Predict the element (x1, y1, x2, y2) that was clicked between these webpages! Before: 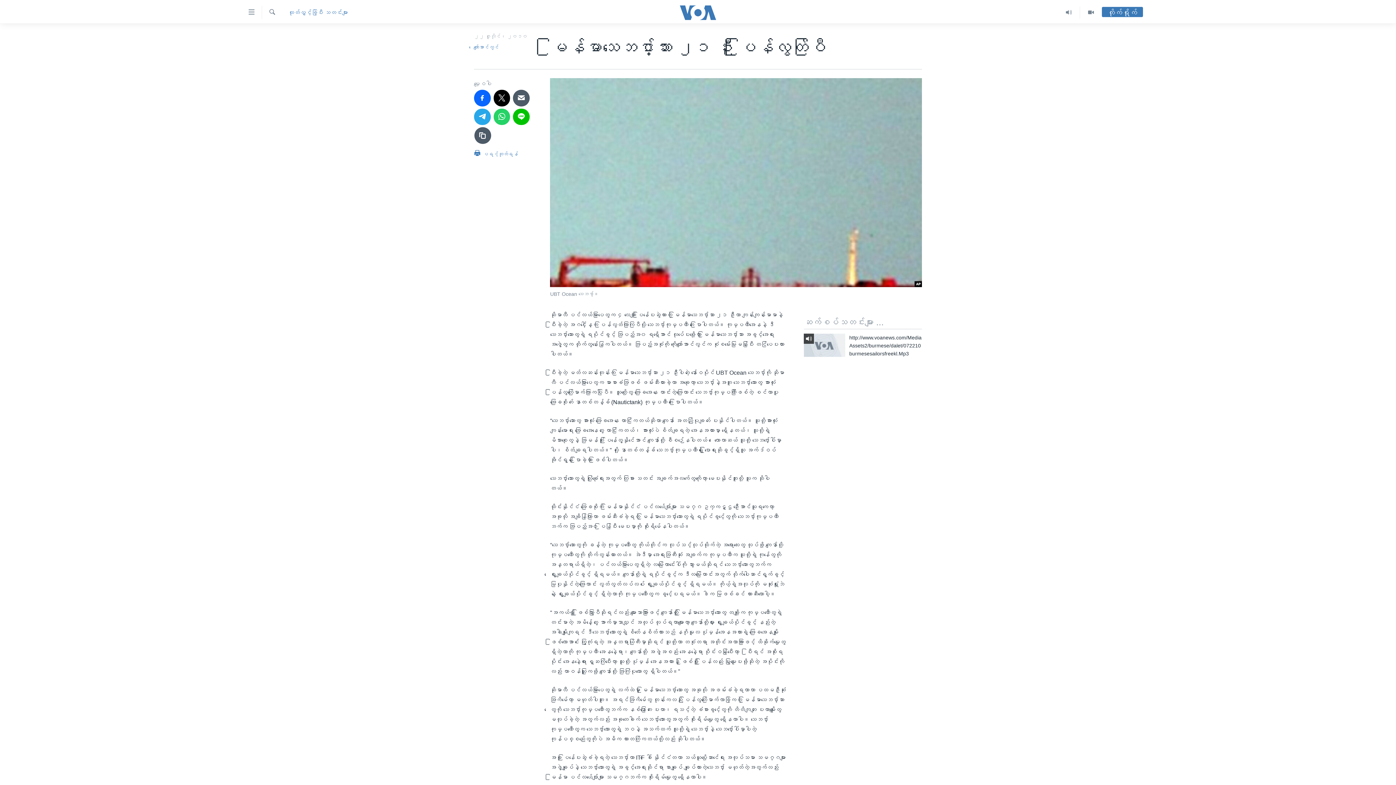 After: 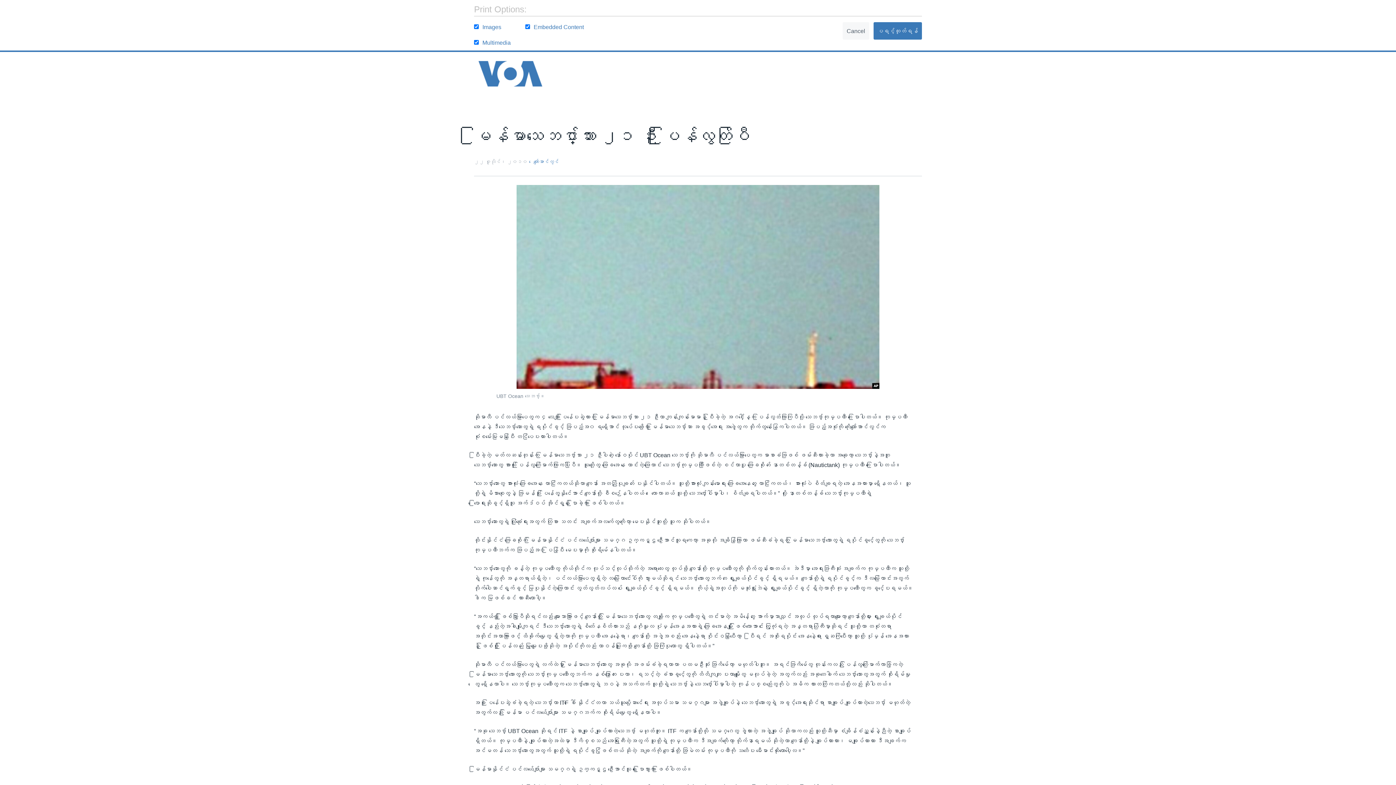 Action: bbox: (474, 148, 518, 162) label:  ပရင့်ထုတ်ရန်